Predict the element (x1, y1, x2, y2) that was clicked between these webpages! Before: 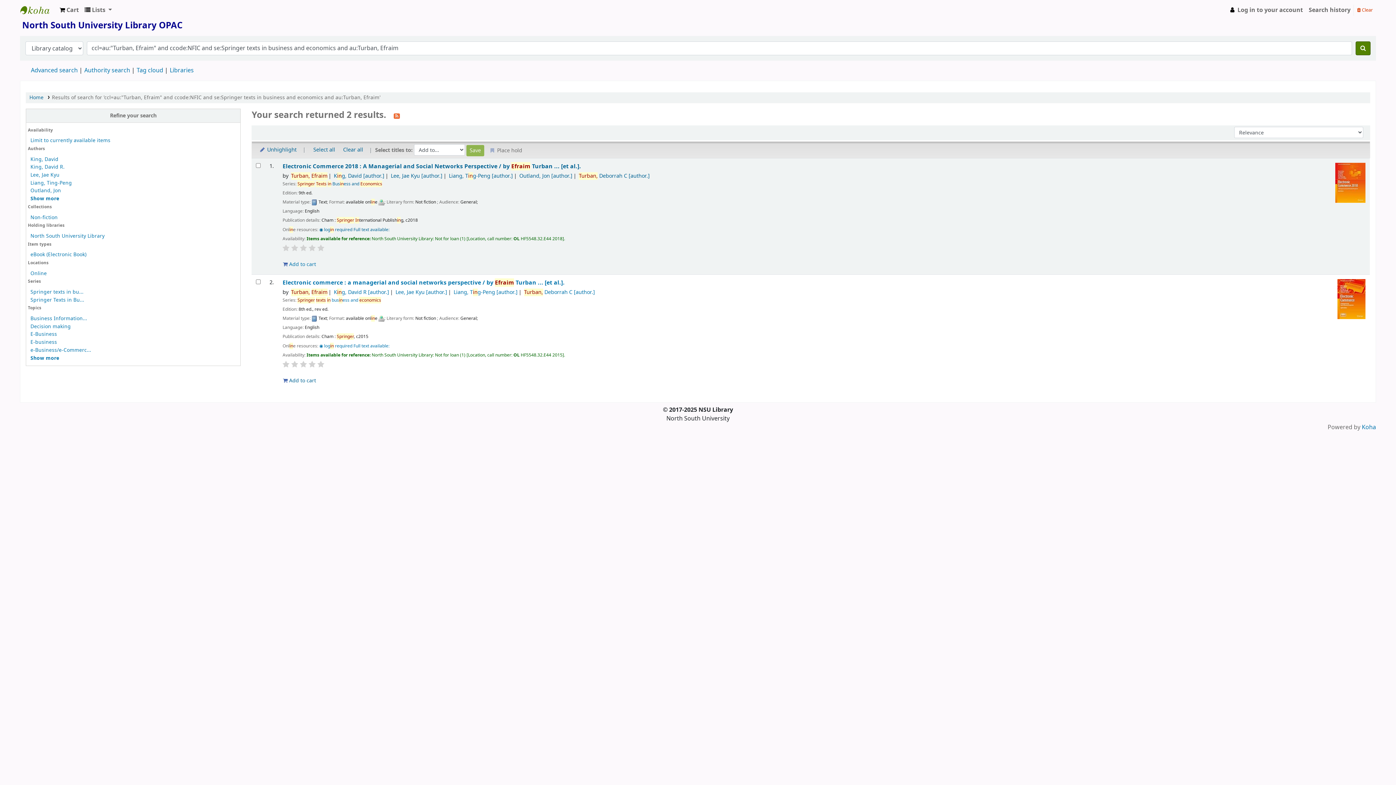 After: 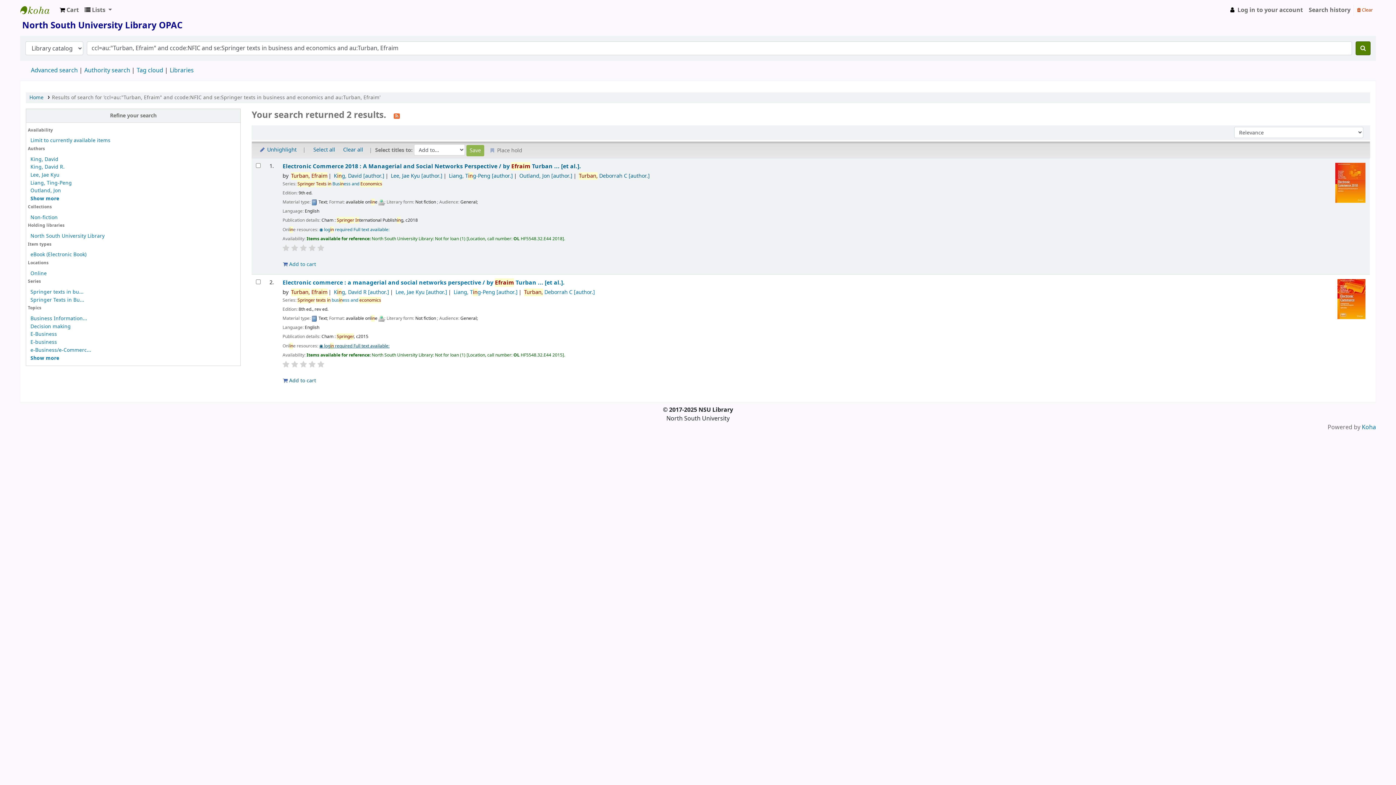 Action: label: ◉ login required Full text available: bbox: (319, 342, 389, 349)